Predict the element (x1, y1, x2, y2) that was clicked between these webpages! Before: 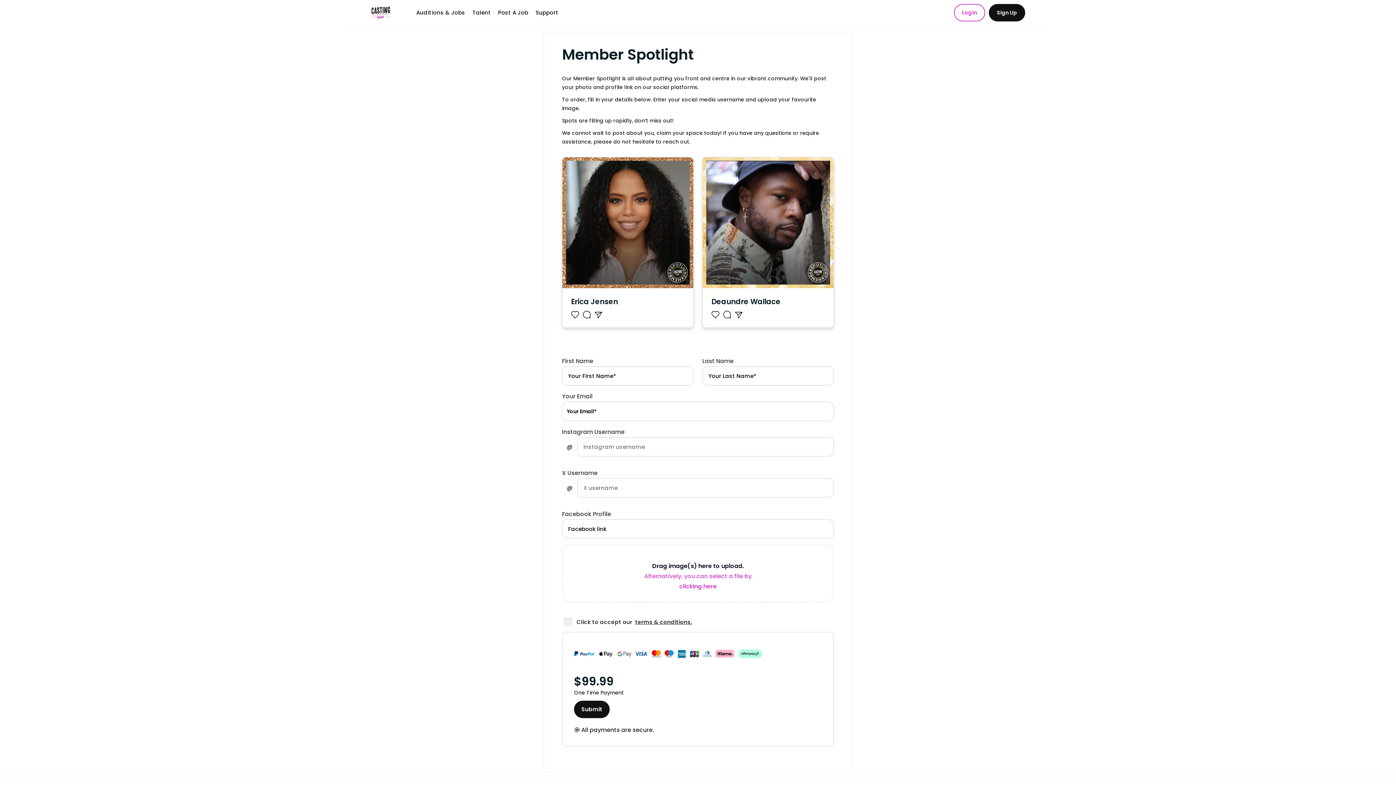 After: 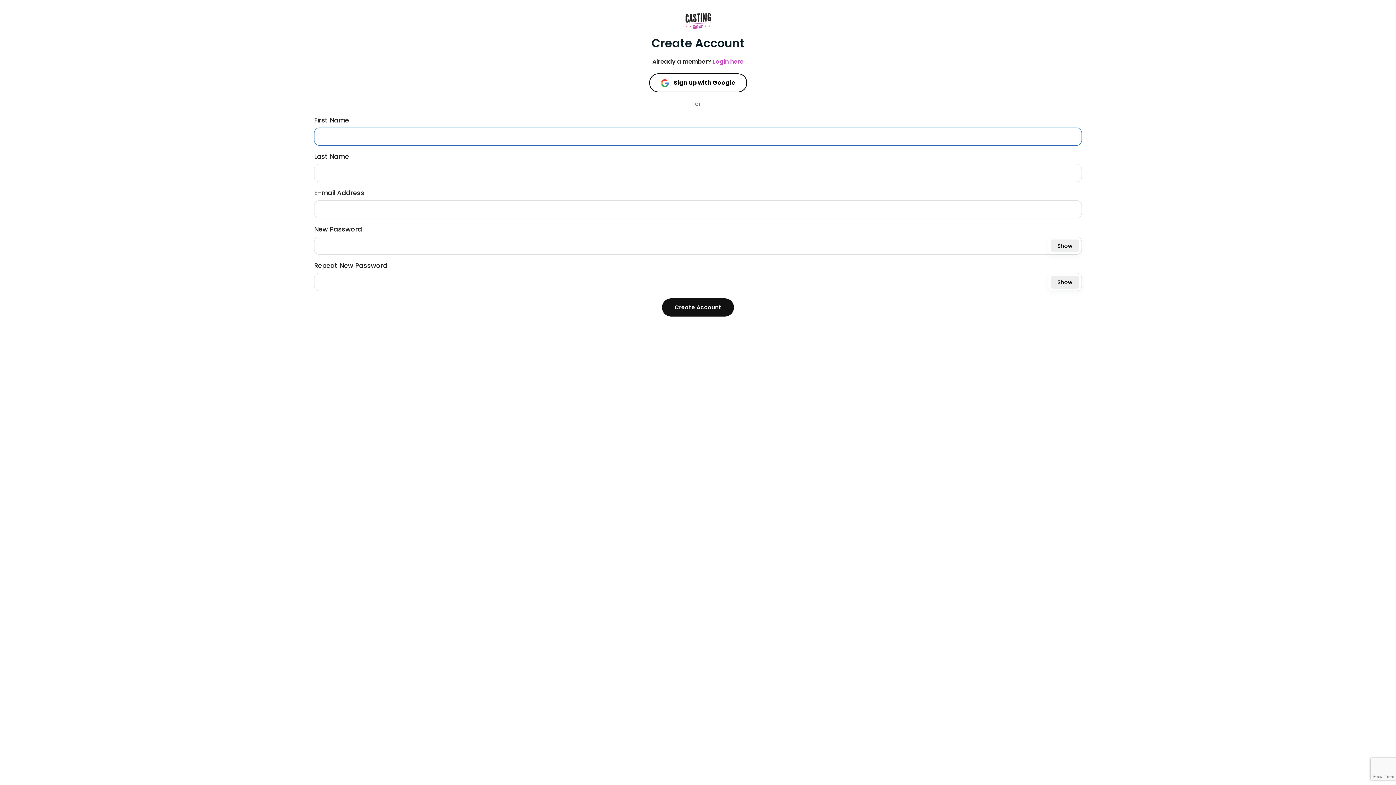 Action: bbox: (989, 4, 1025, 21) label: Sign Up